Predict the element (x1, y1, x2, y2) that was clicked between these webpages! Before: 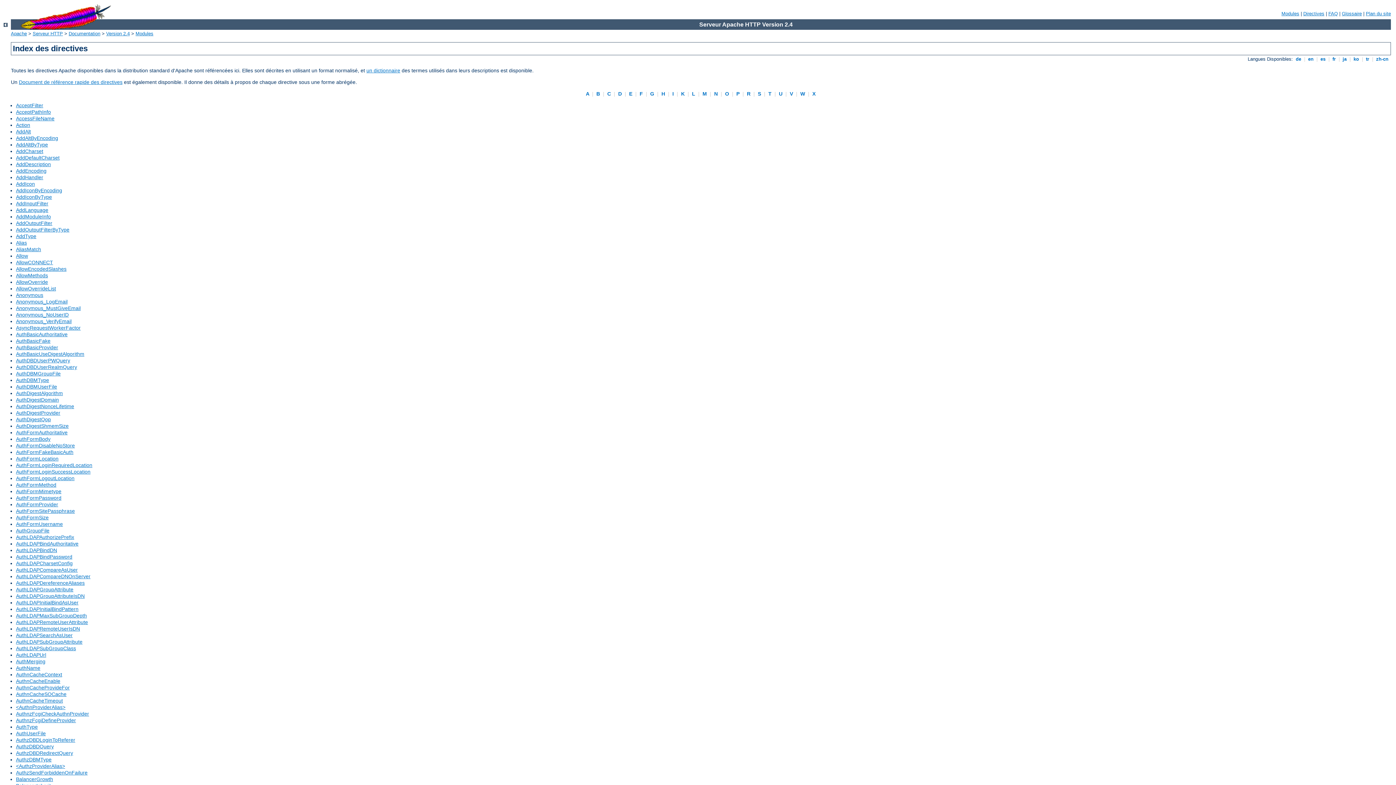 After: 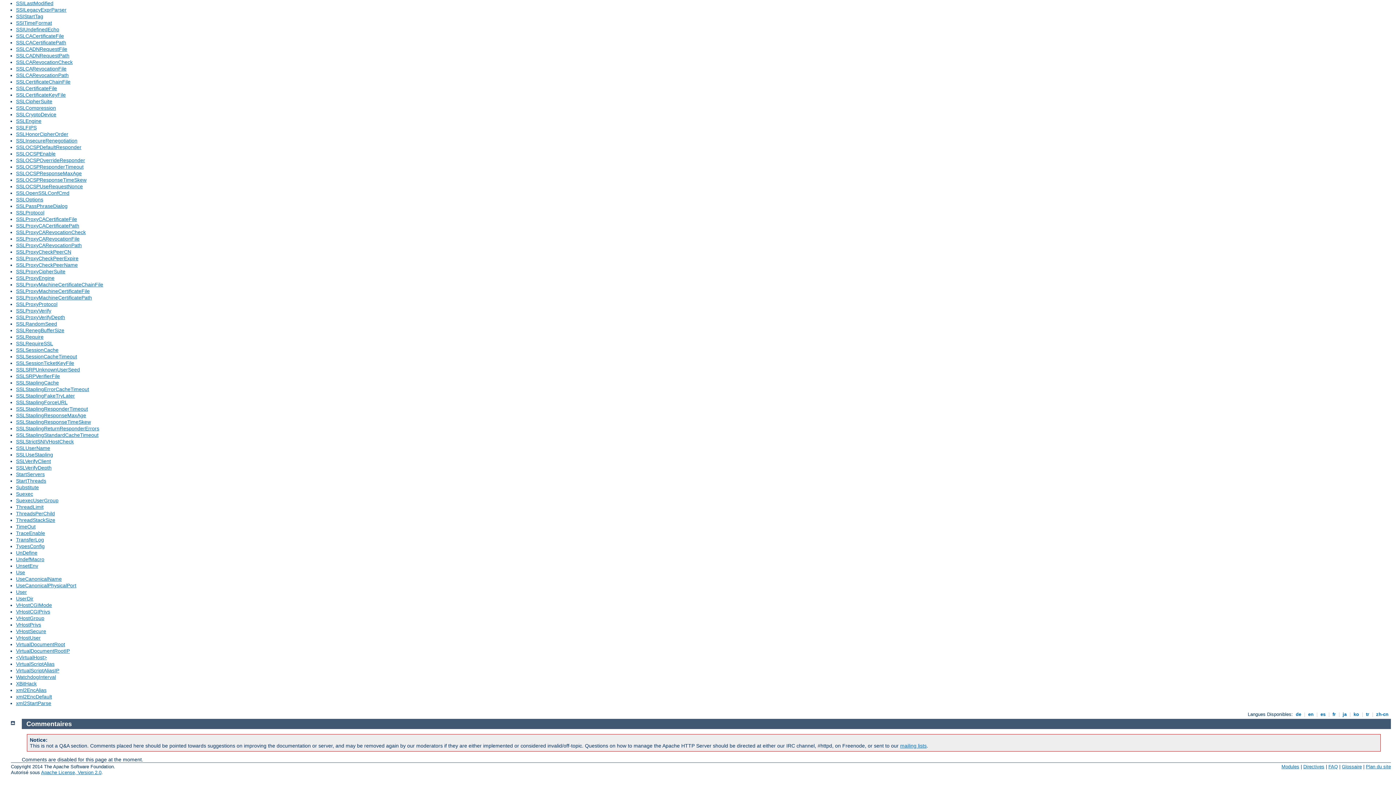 Action: bbox: (777, 91, 784, 96) label:  U 